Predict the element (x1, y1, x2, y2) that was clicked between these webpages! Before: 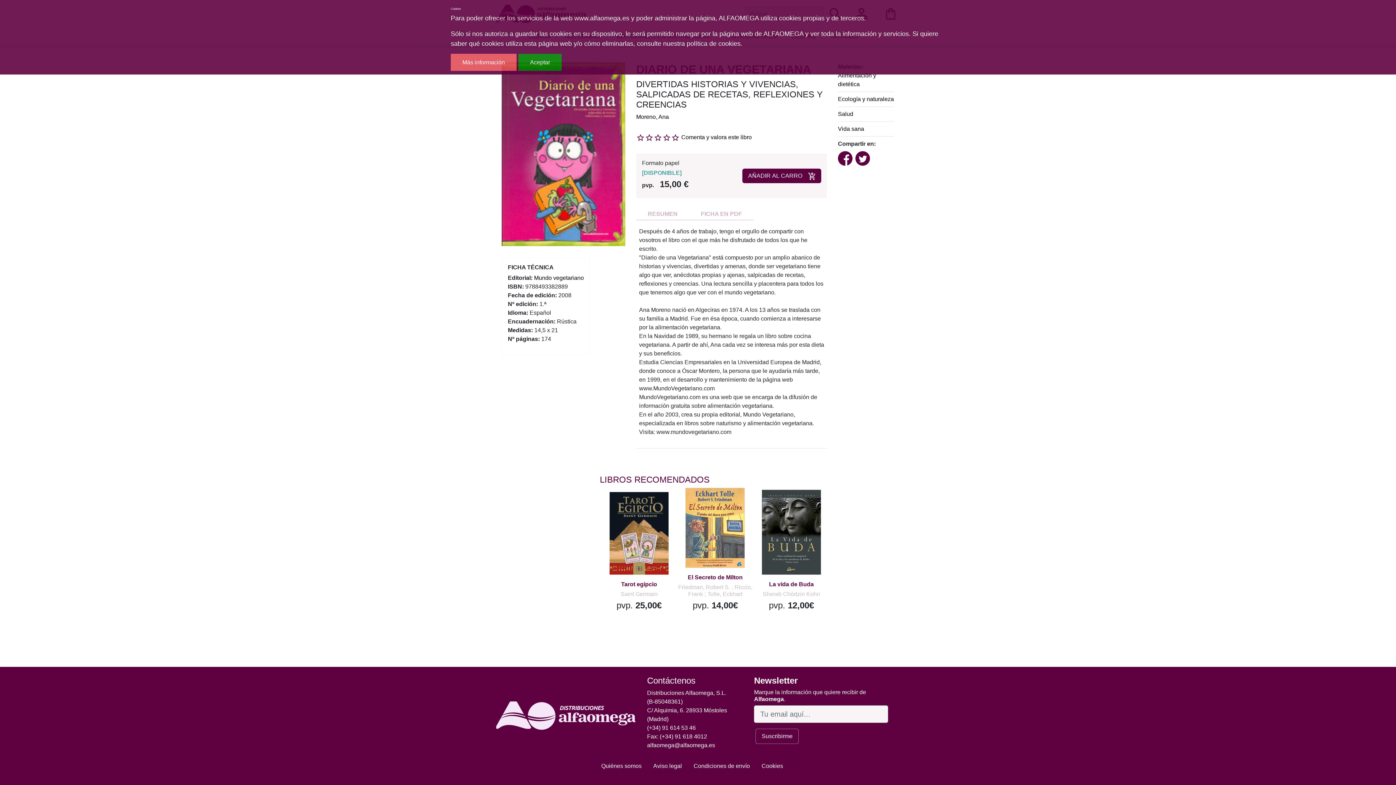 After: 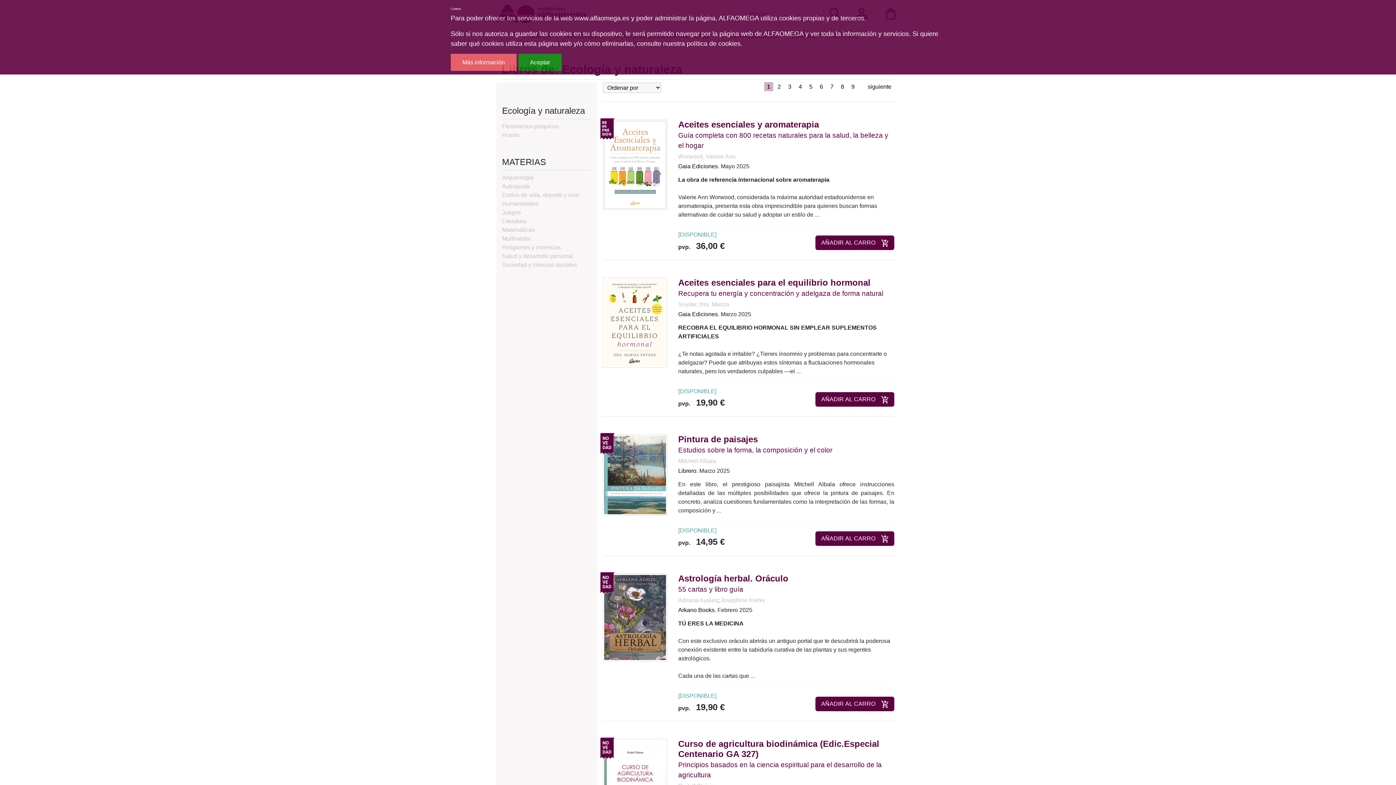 Action: label: Ecología y naturaleza bbox: (838, 96, 894, 102)